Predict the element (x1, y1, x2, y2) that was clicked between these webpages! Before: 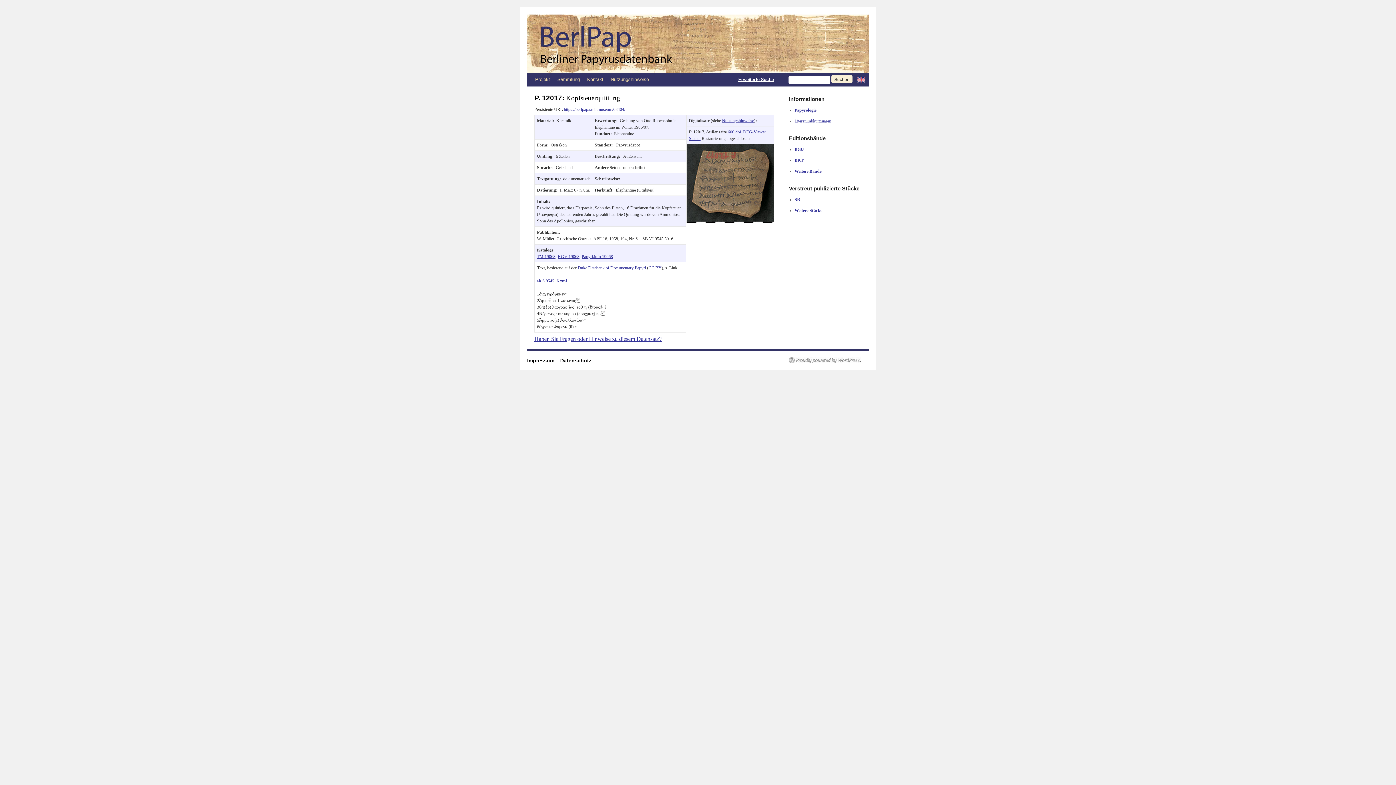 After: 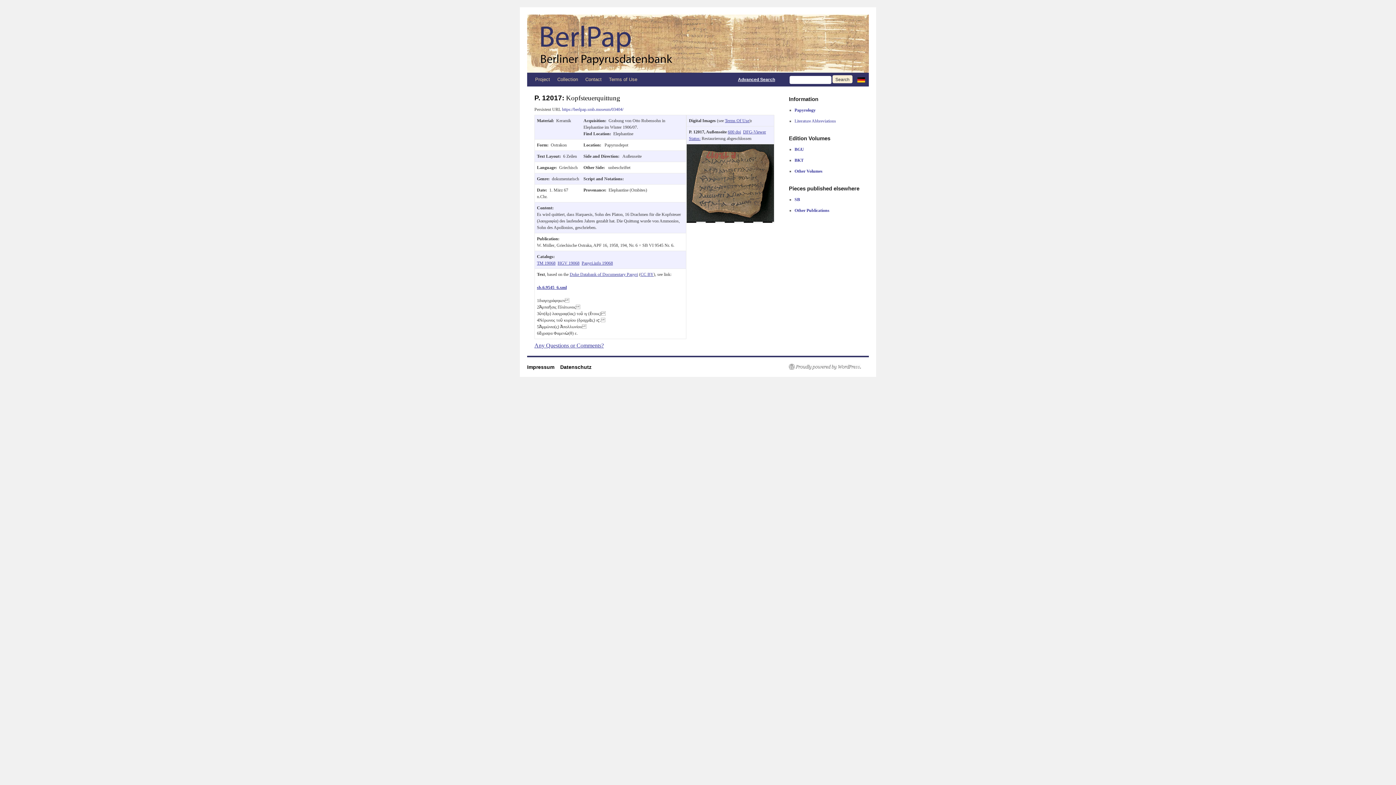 Action: bbox: (853, 77, 869, 82)